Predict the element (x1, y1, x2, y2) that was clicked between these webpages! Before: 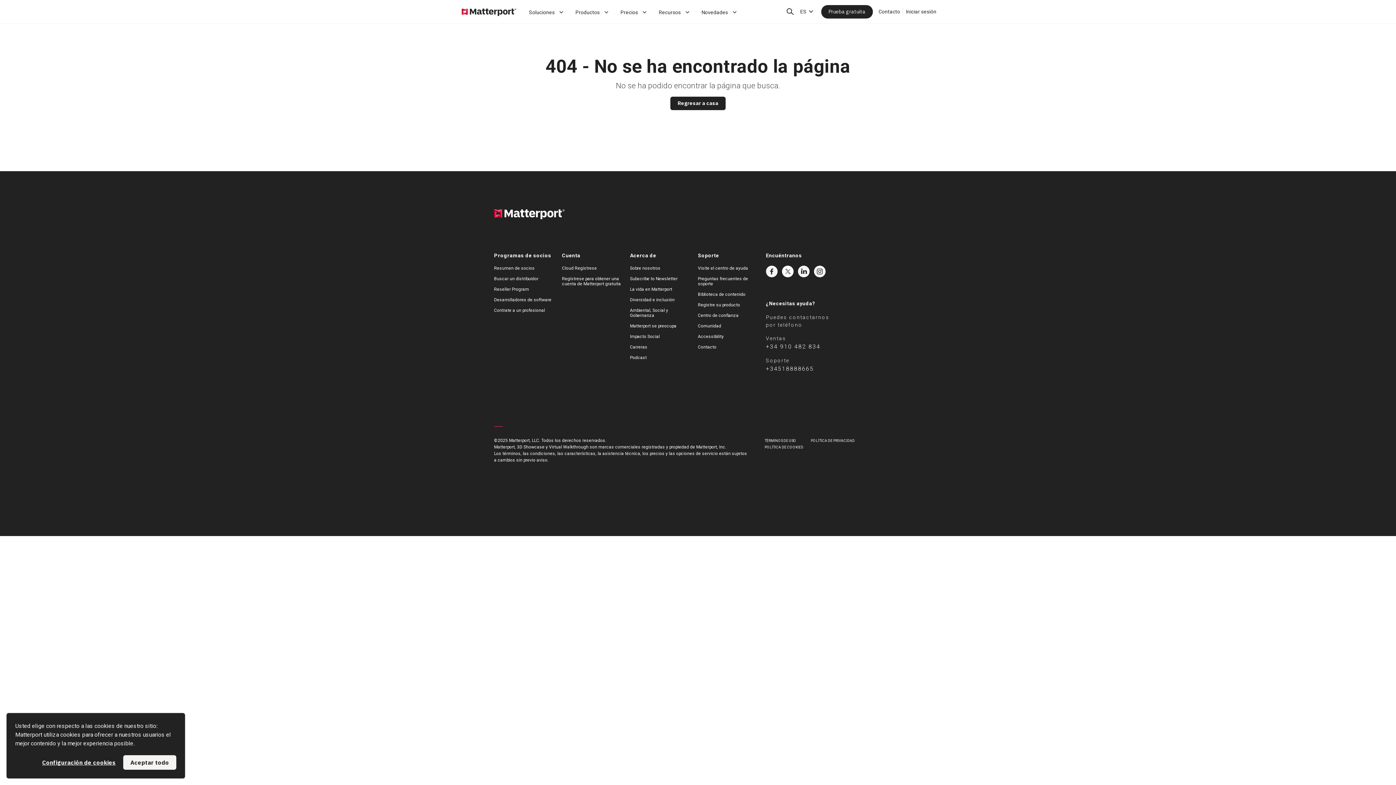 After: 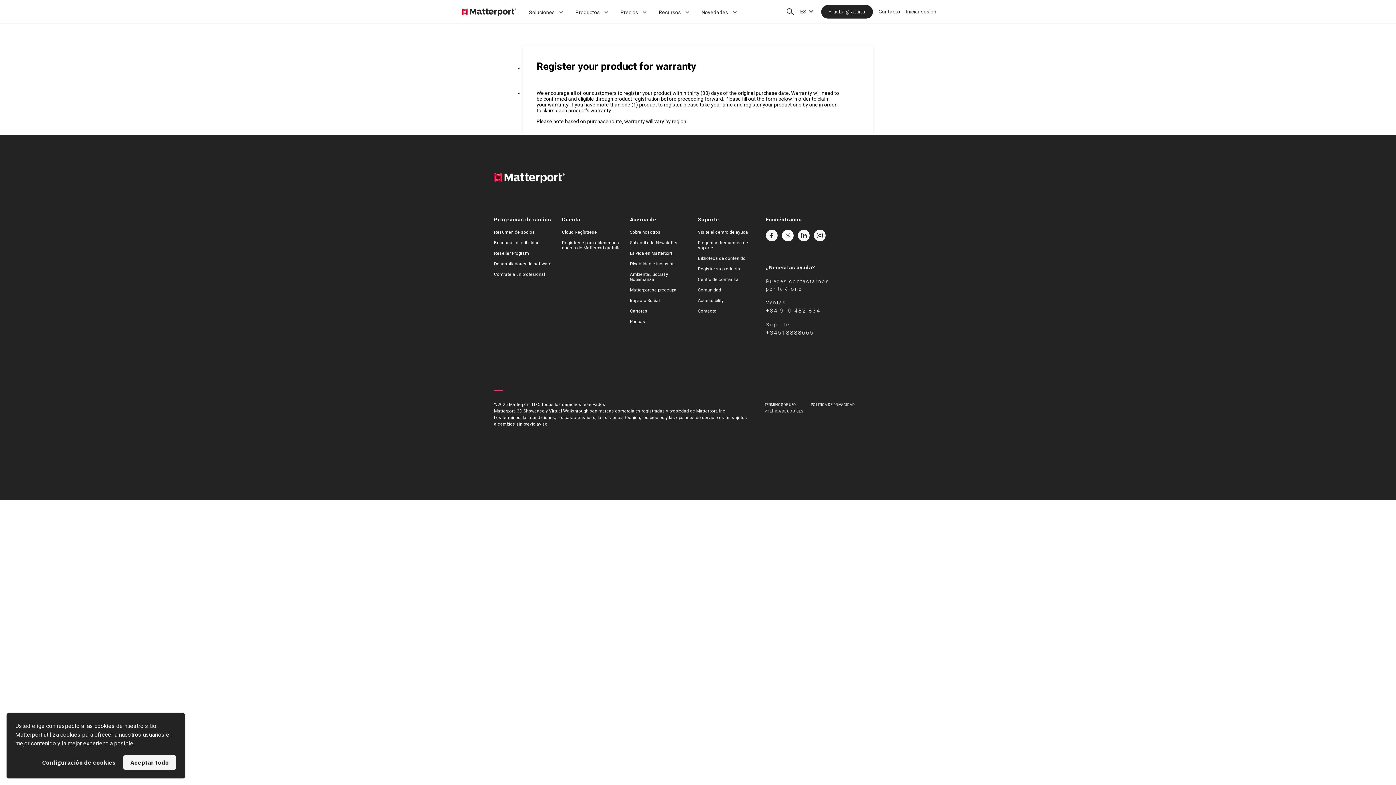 Action: label: Registre su producto bbox: (698, 302, 740, 307)